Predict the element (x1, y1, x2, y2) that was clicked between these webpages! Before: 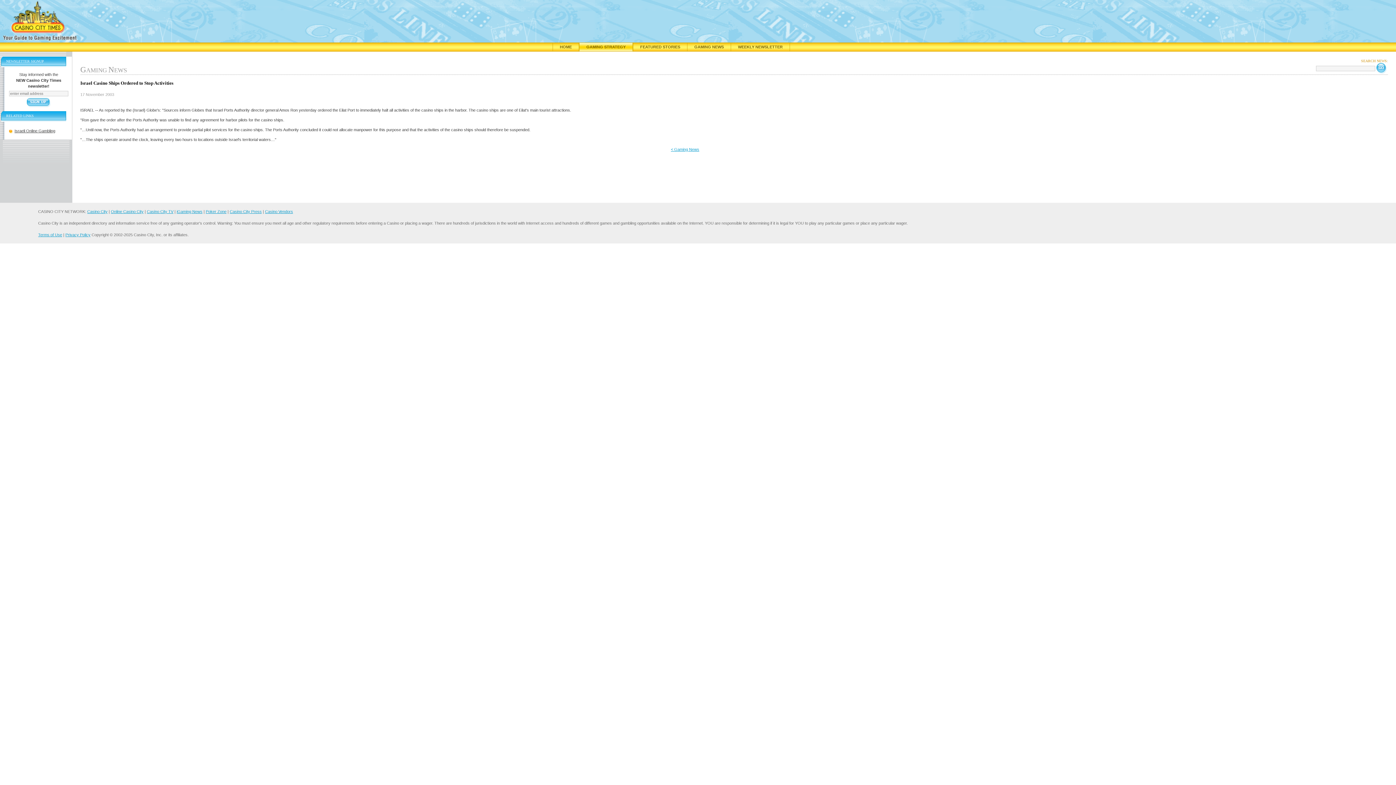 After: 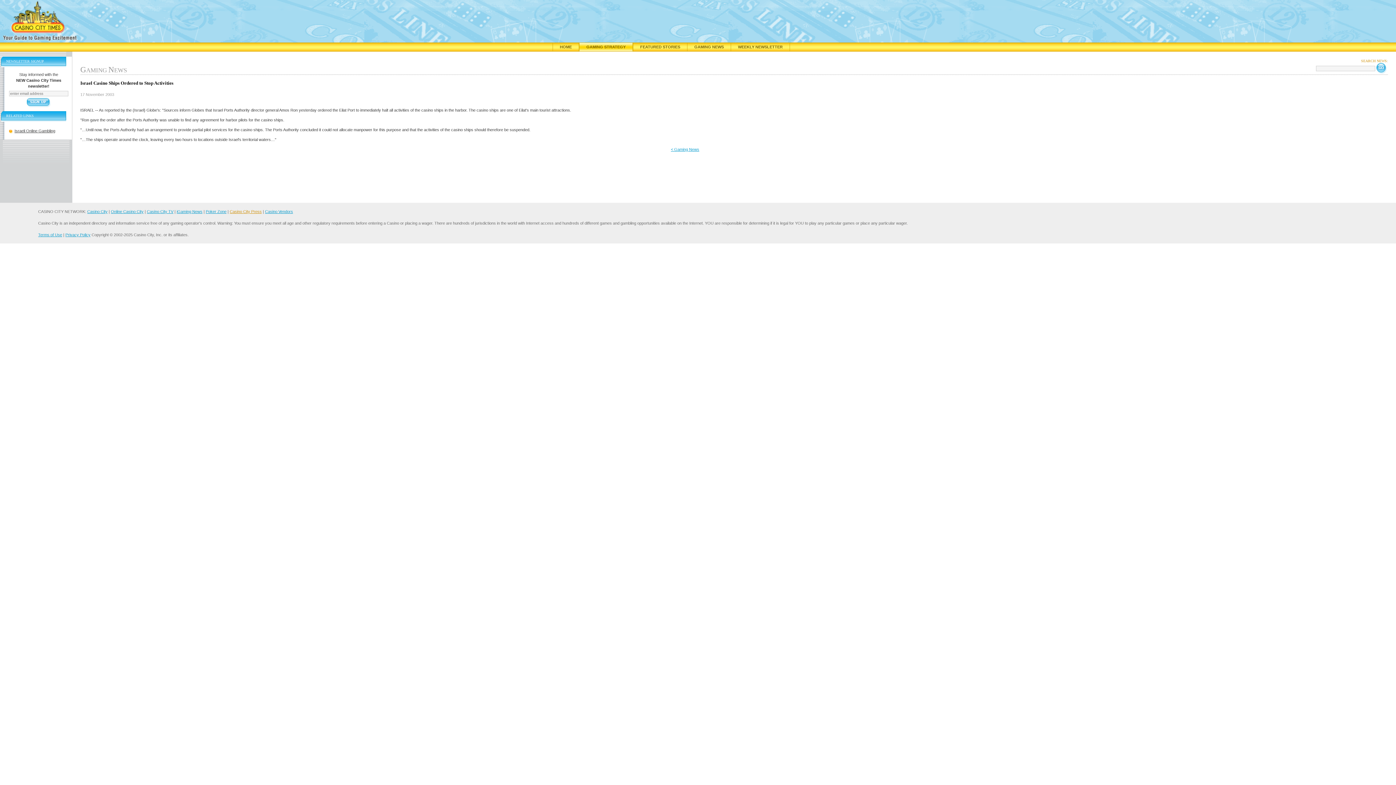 Action: label: Casino City Press bbox: (229, 209, 261, 213)